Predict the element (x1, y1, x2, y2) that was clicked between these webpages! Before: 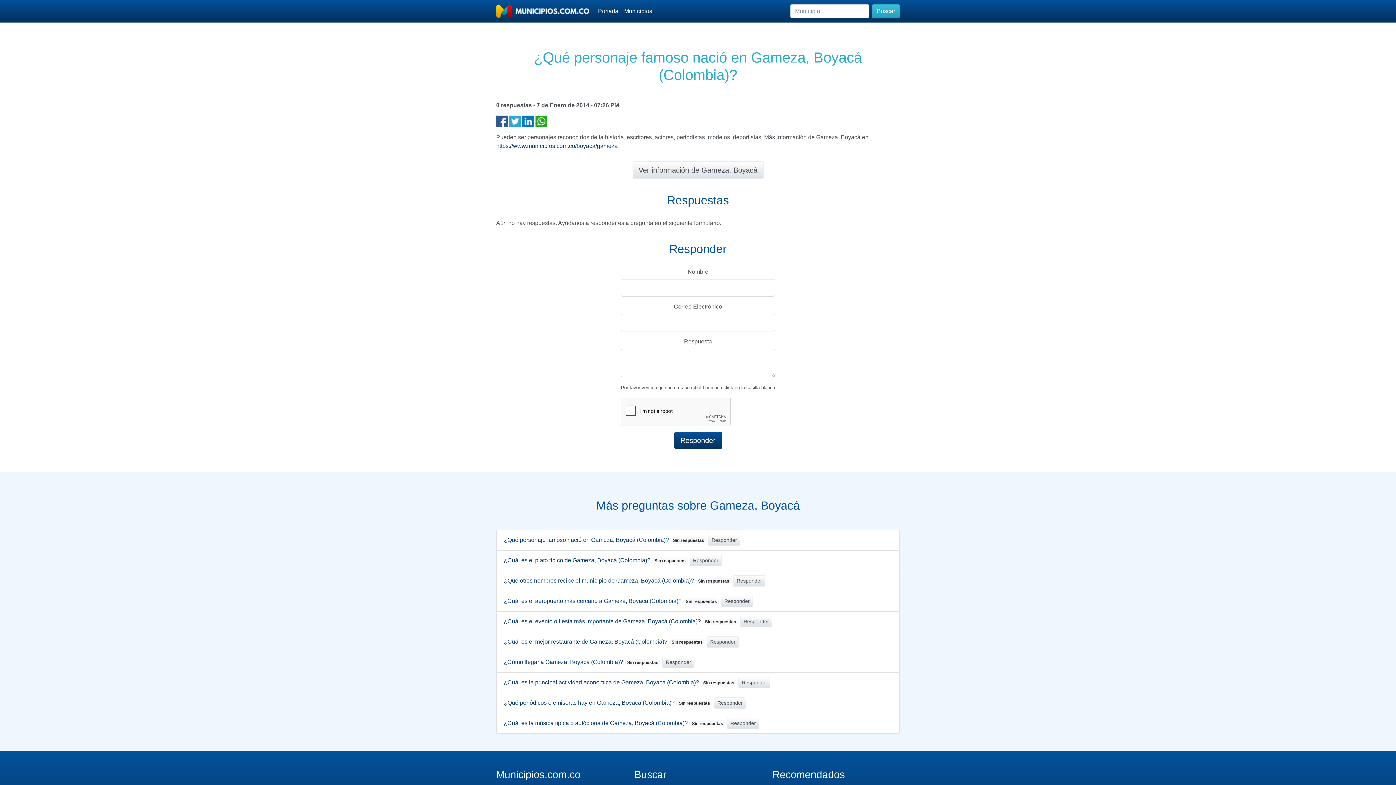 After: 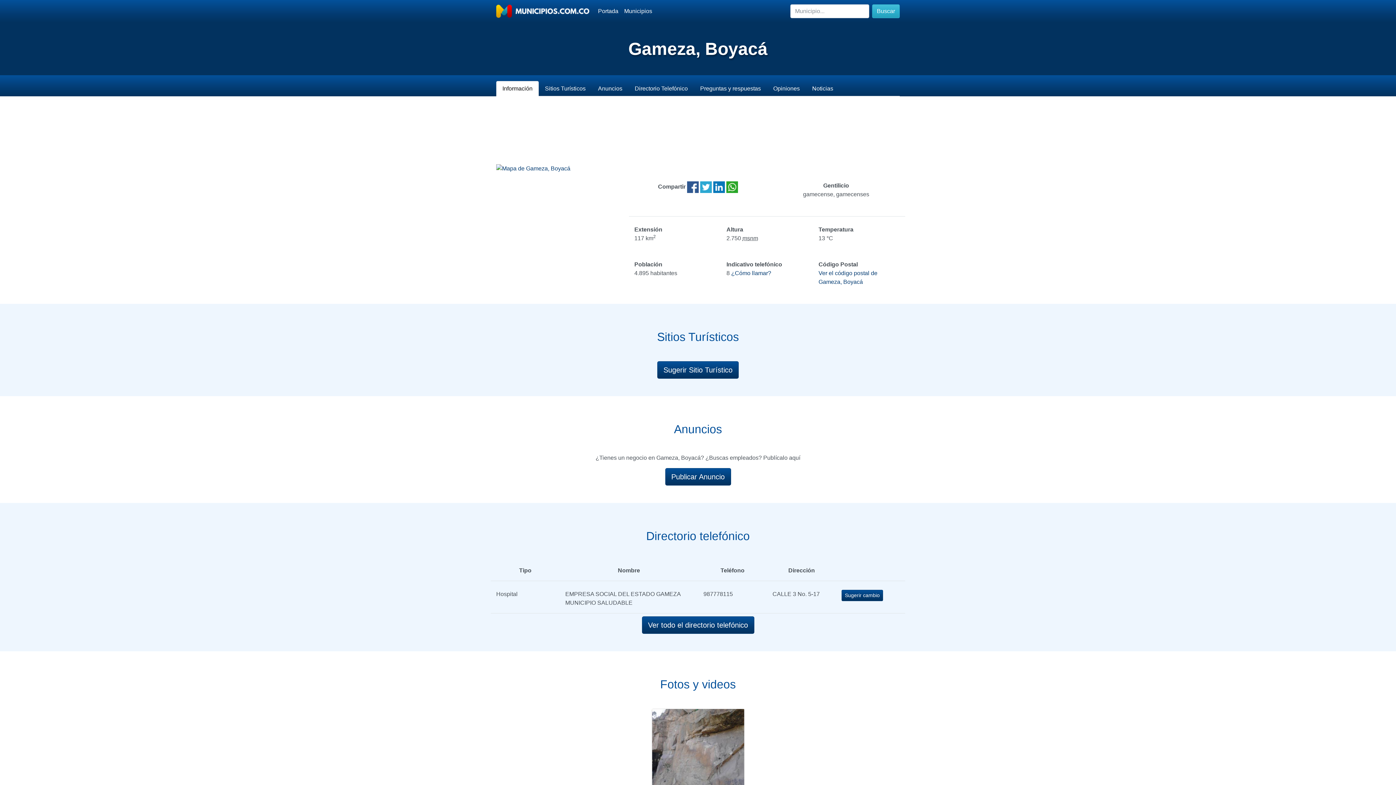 Action: label: https://www.municipios.com.co/boyaca/gameza bbox: (496, 142, 617, 149)